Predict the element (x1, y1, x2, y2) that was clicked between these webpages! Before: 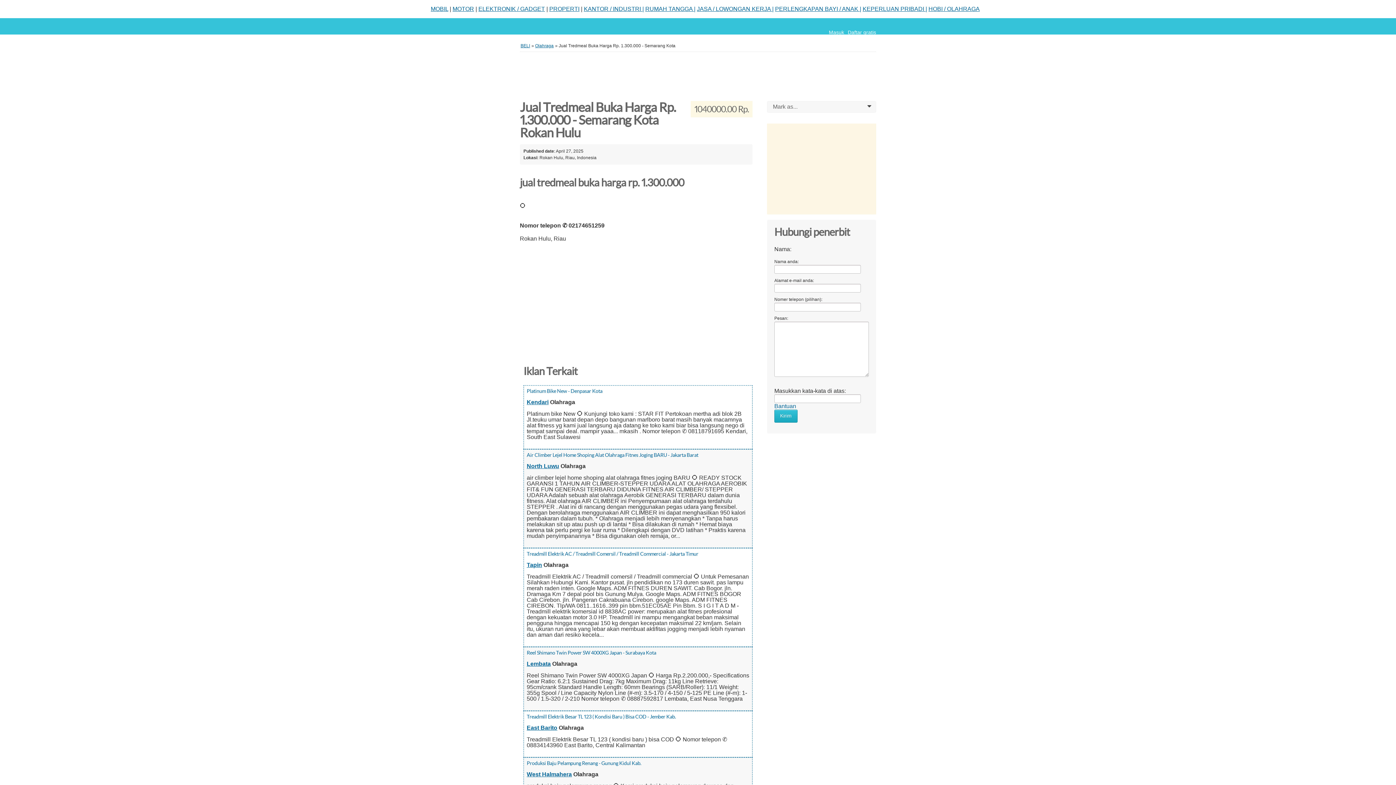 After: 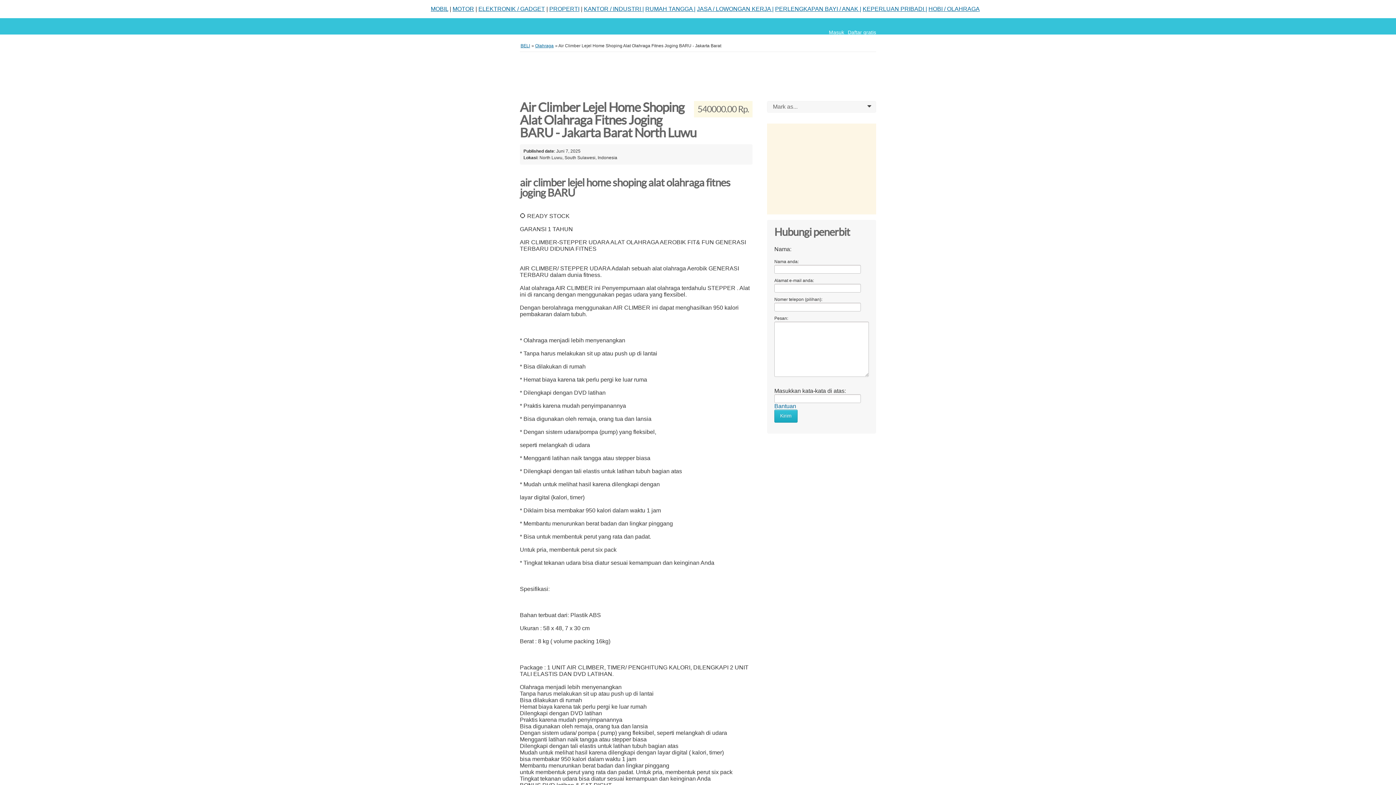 Action: bbox: (526, 452, 698, 458) label: Air Climber Lejel Home Shoping Alat Olahraga Fitnes Joging BARU - Jakarta Barat